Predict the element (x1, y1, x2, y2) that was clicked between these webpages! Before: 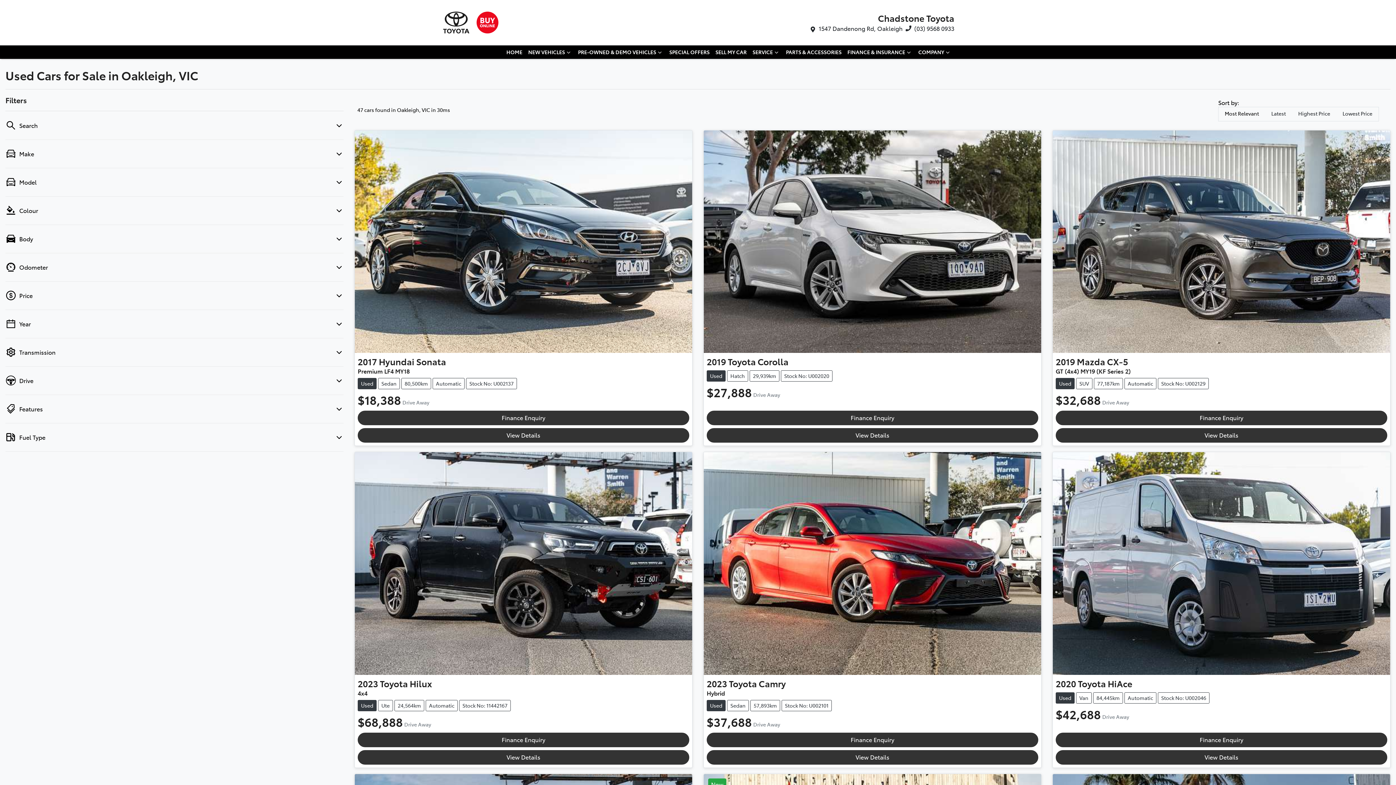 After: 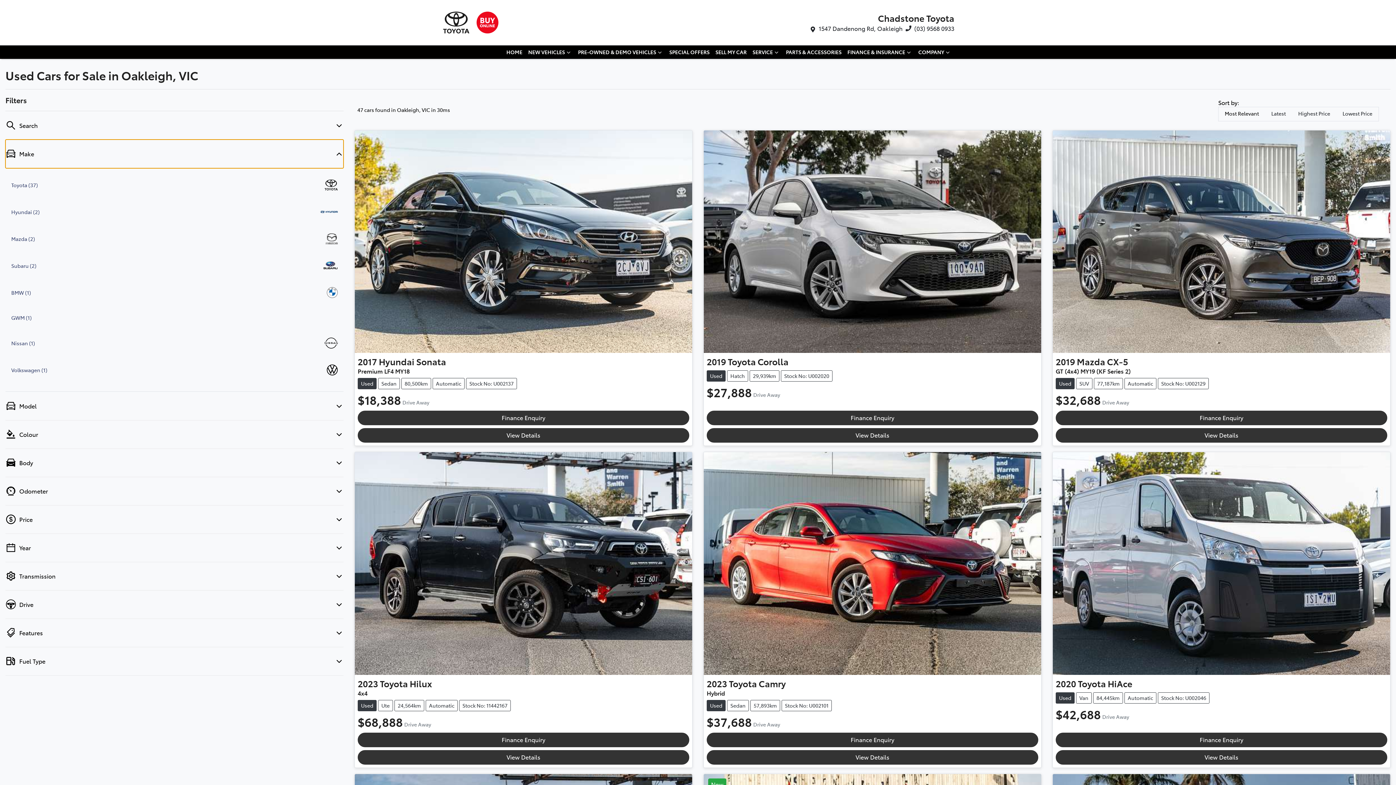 Action: bbox: (5, 139, 343, 168) label: Make